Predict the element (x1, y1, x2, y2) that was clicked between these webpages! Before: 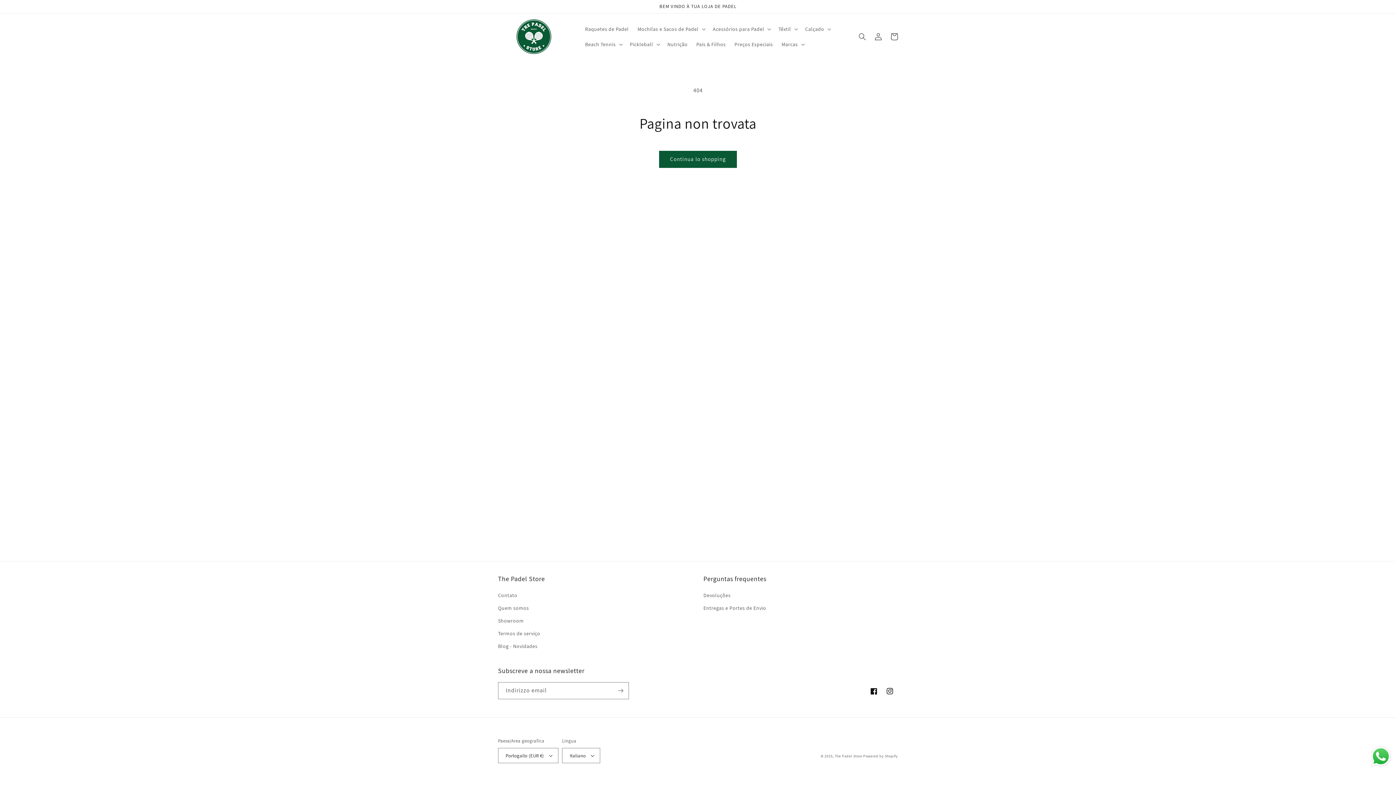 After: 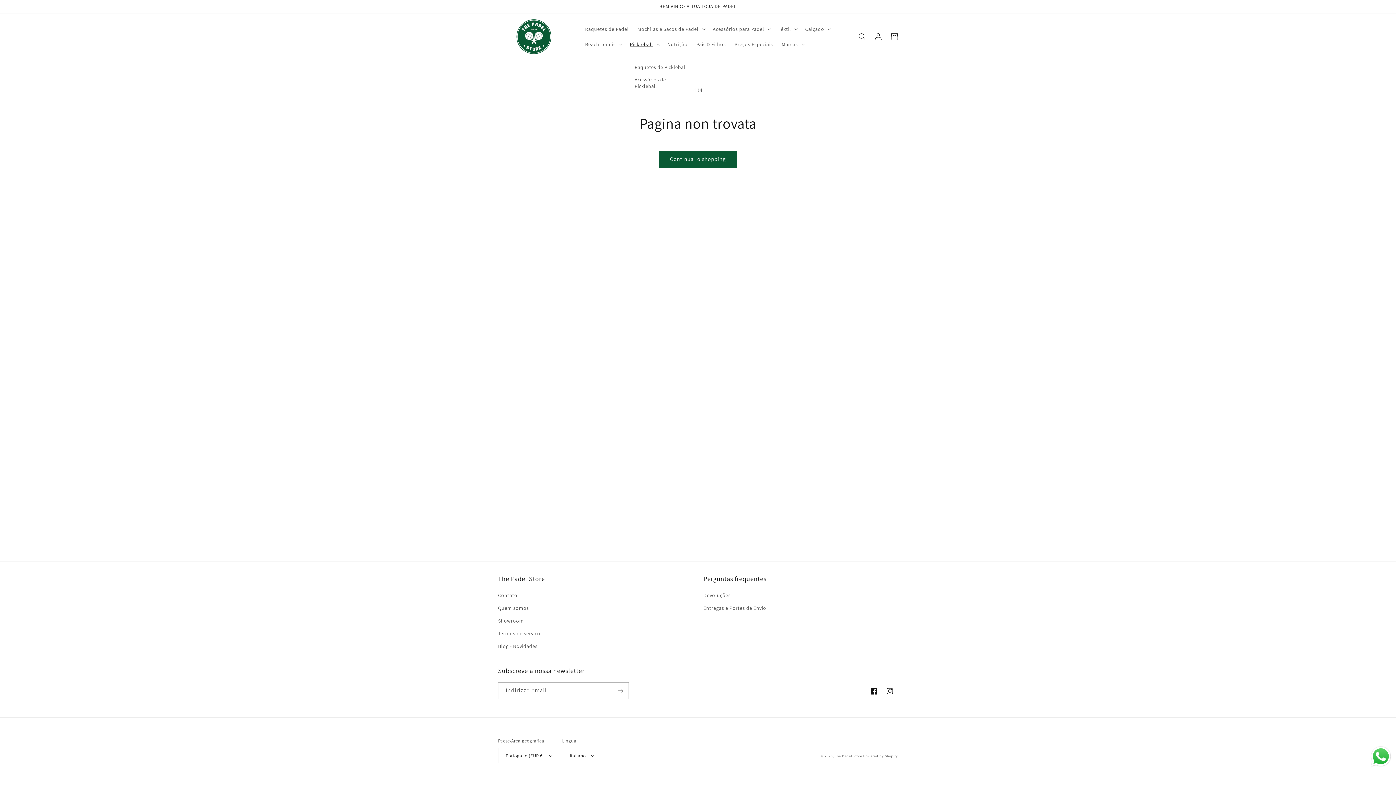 Action: bbox: (625, 36, 663, 51) label: Pickleball